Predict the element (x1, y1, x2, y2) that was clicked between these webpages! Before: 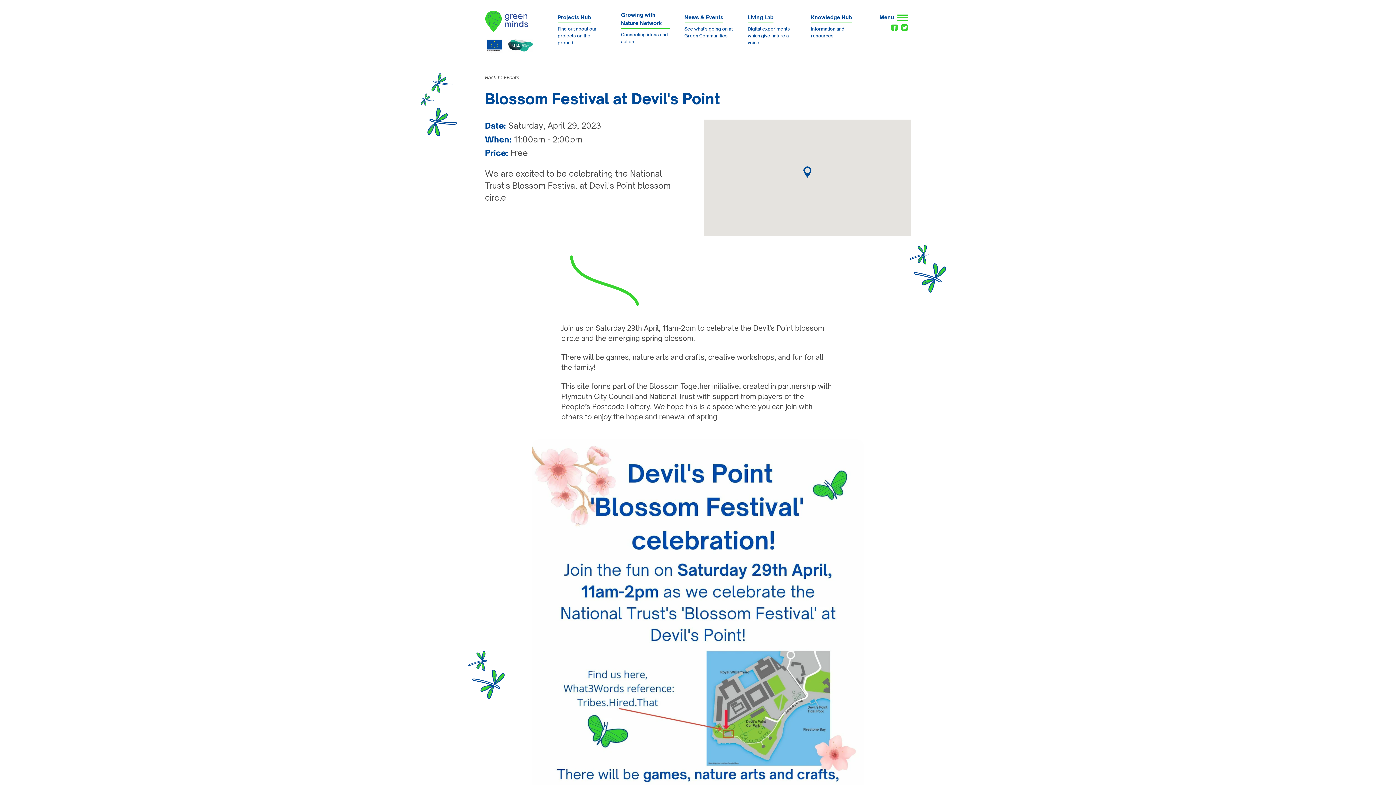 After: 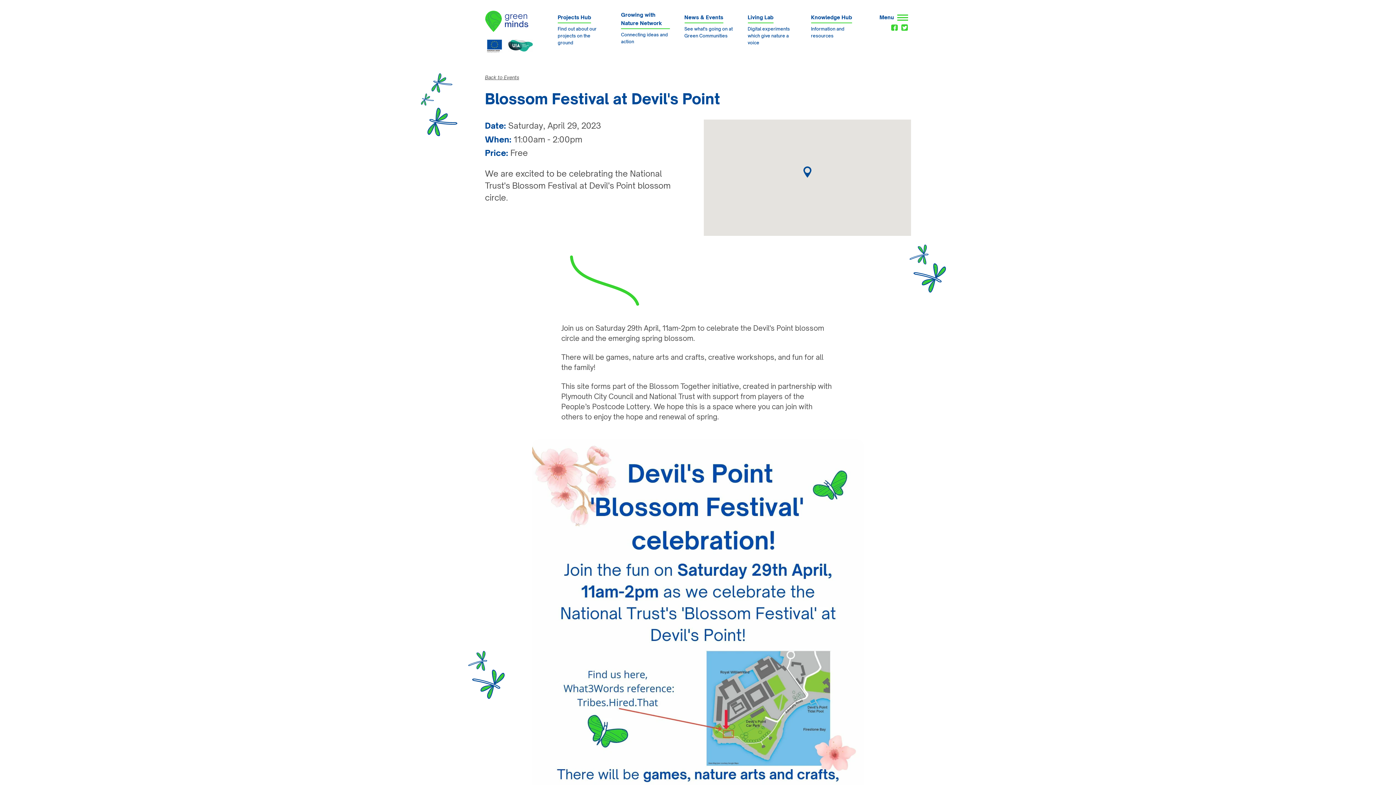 Action: bbox: (901, 24, 908, 33)